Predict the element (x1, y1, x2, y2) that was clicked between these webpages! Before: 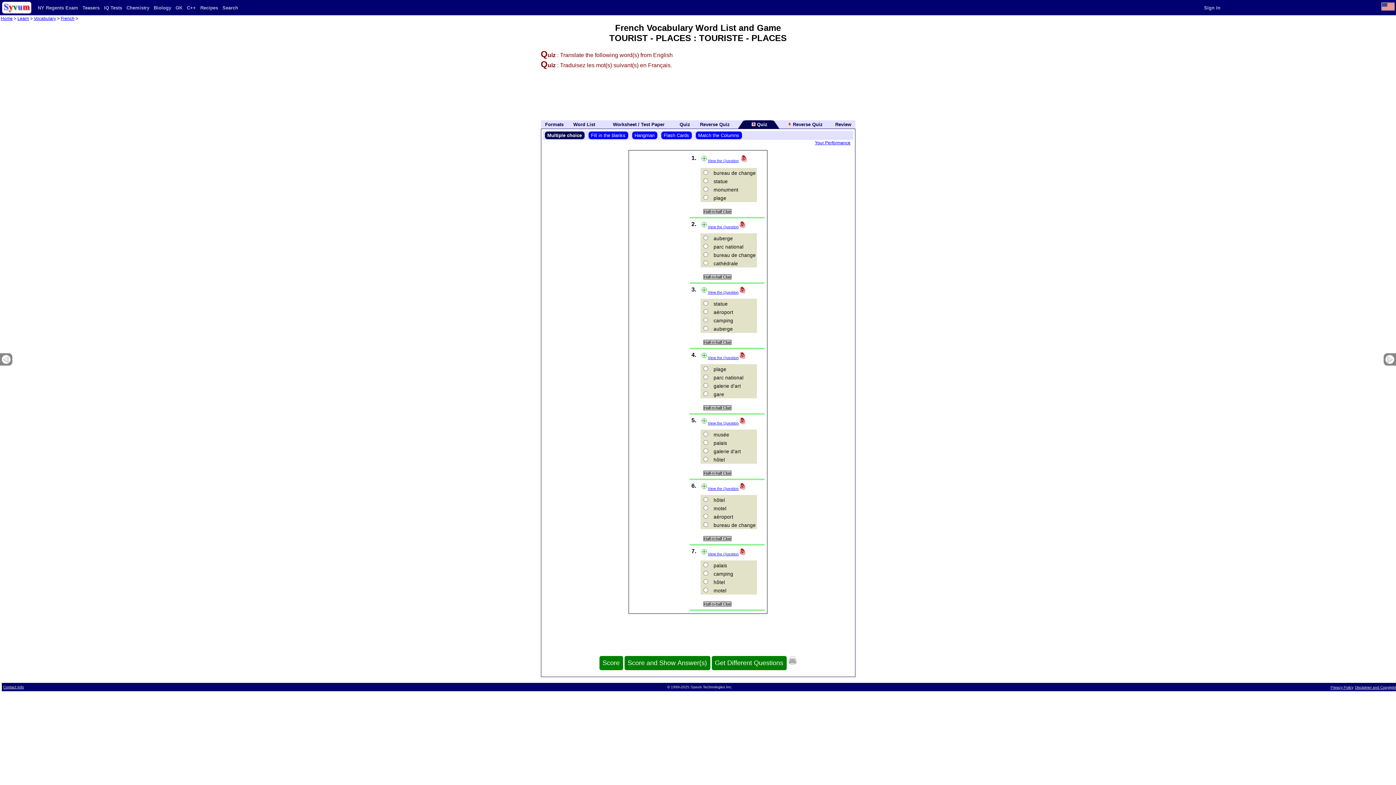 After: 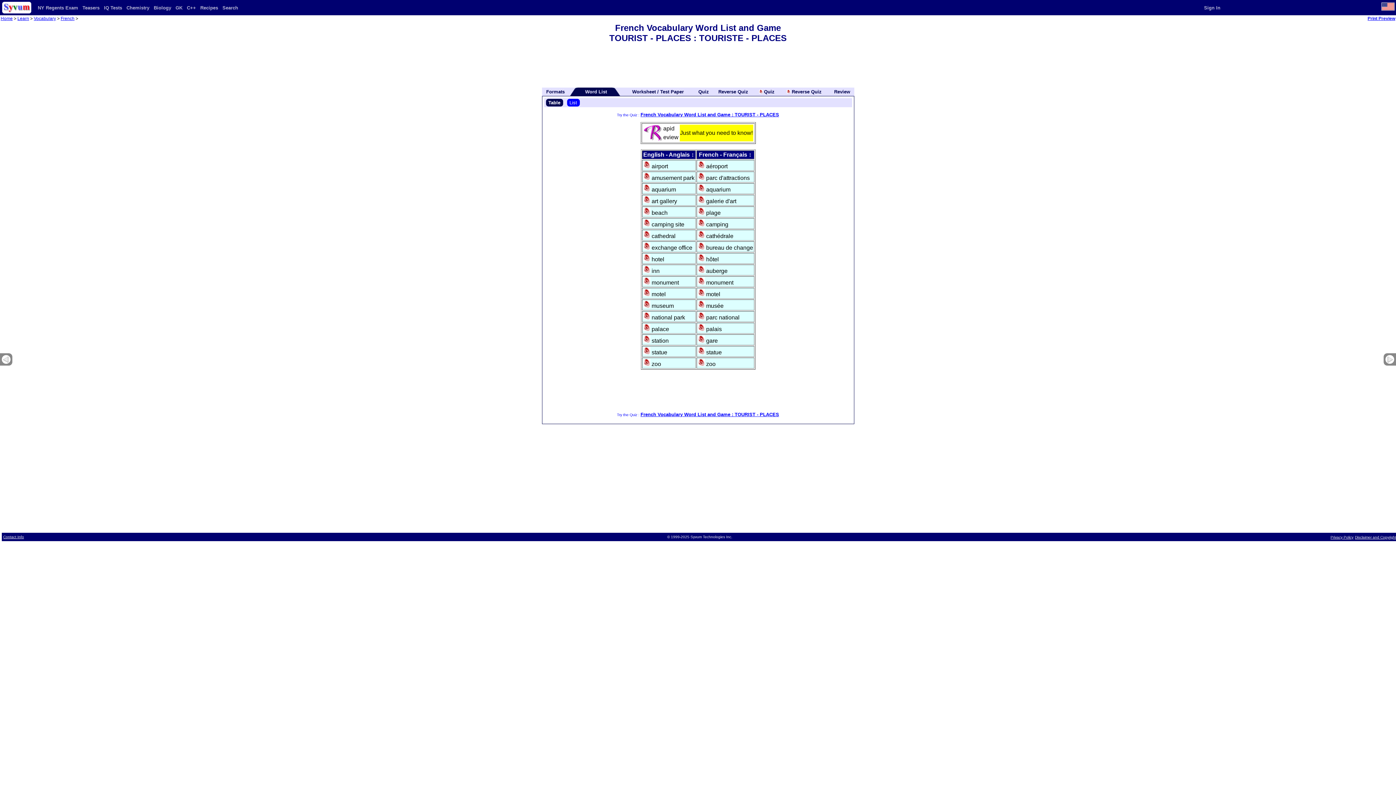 Action: label: Word List bbox: (573, 121, 595, 127)